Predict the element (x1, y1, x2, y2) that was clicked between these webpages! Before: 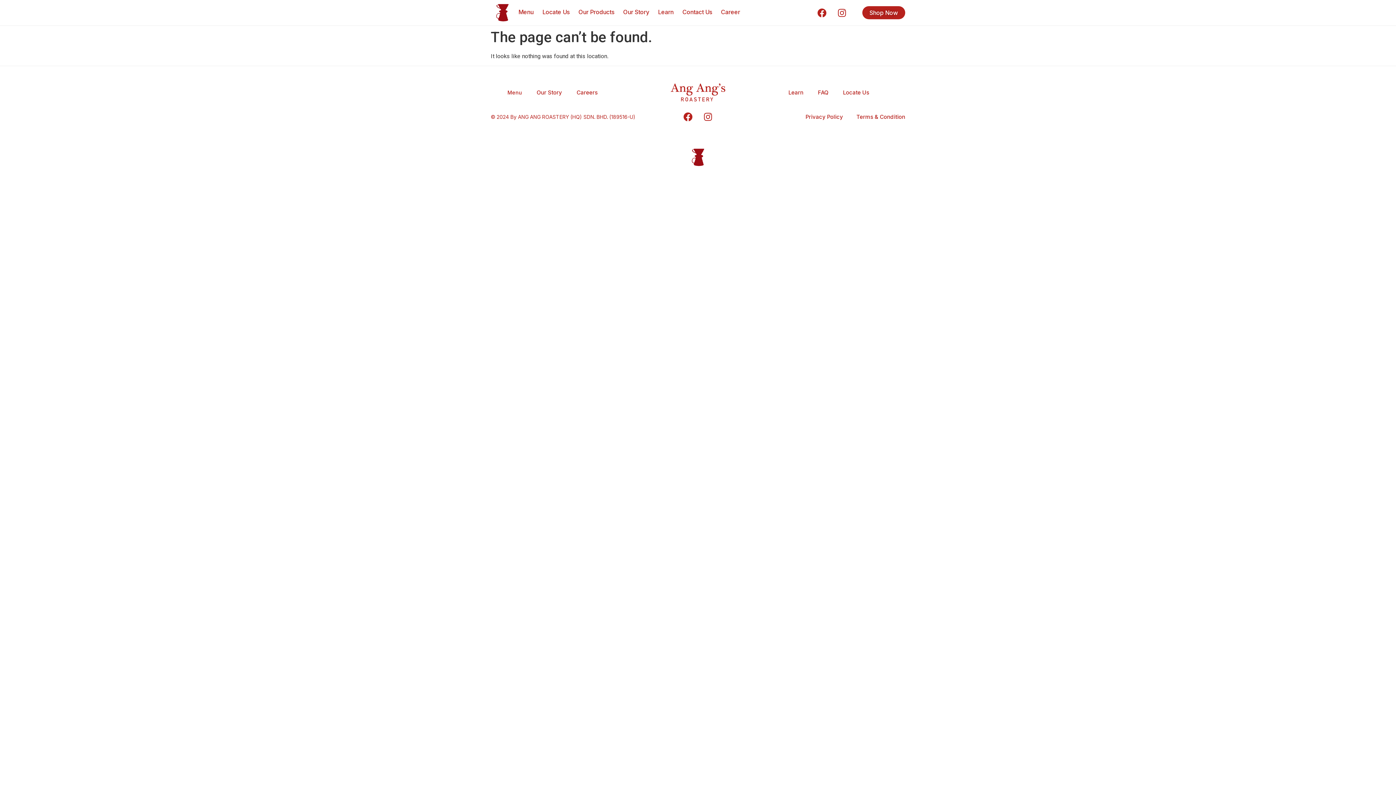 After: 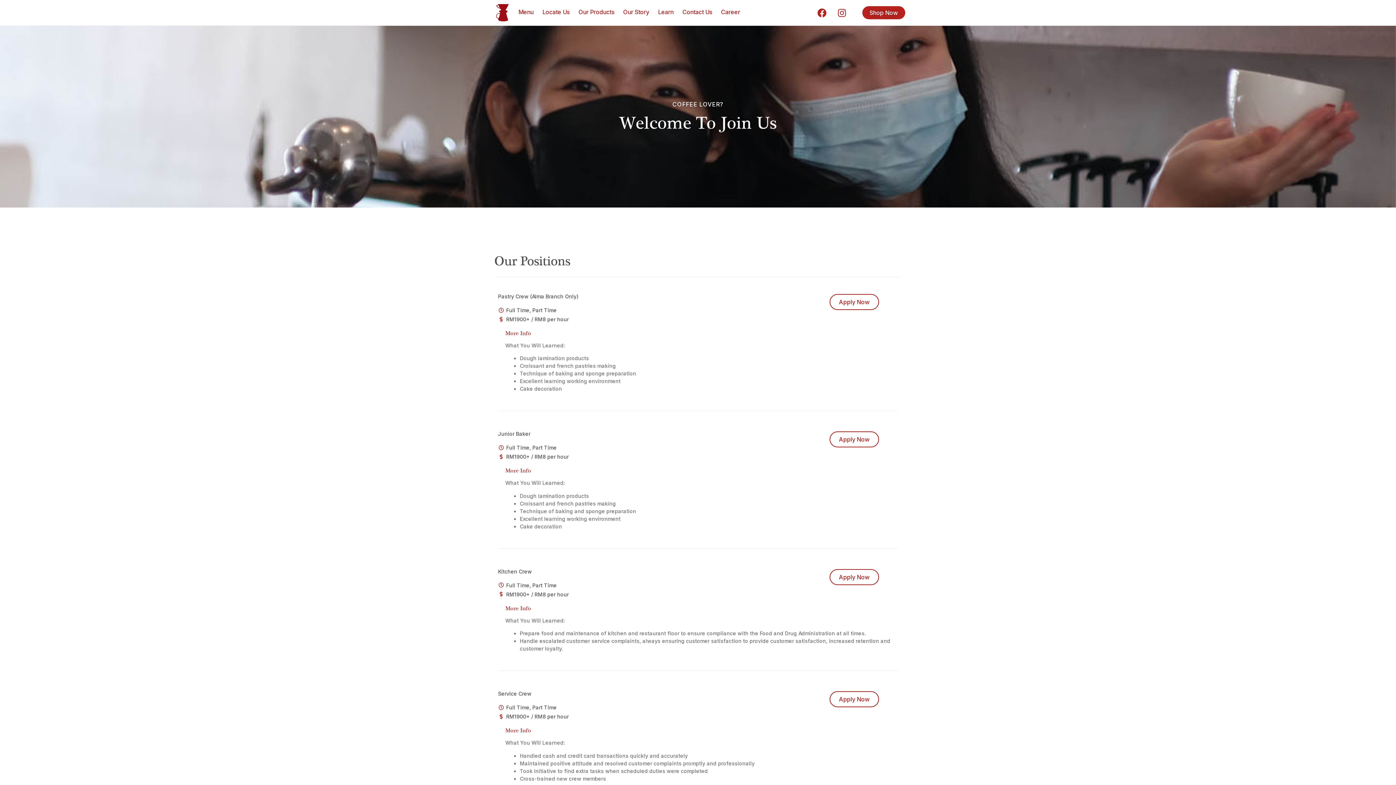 Action: label: Career bbox: (716, 3, 744, 20)